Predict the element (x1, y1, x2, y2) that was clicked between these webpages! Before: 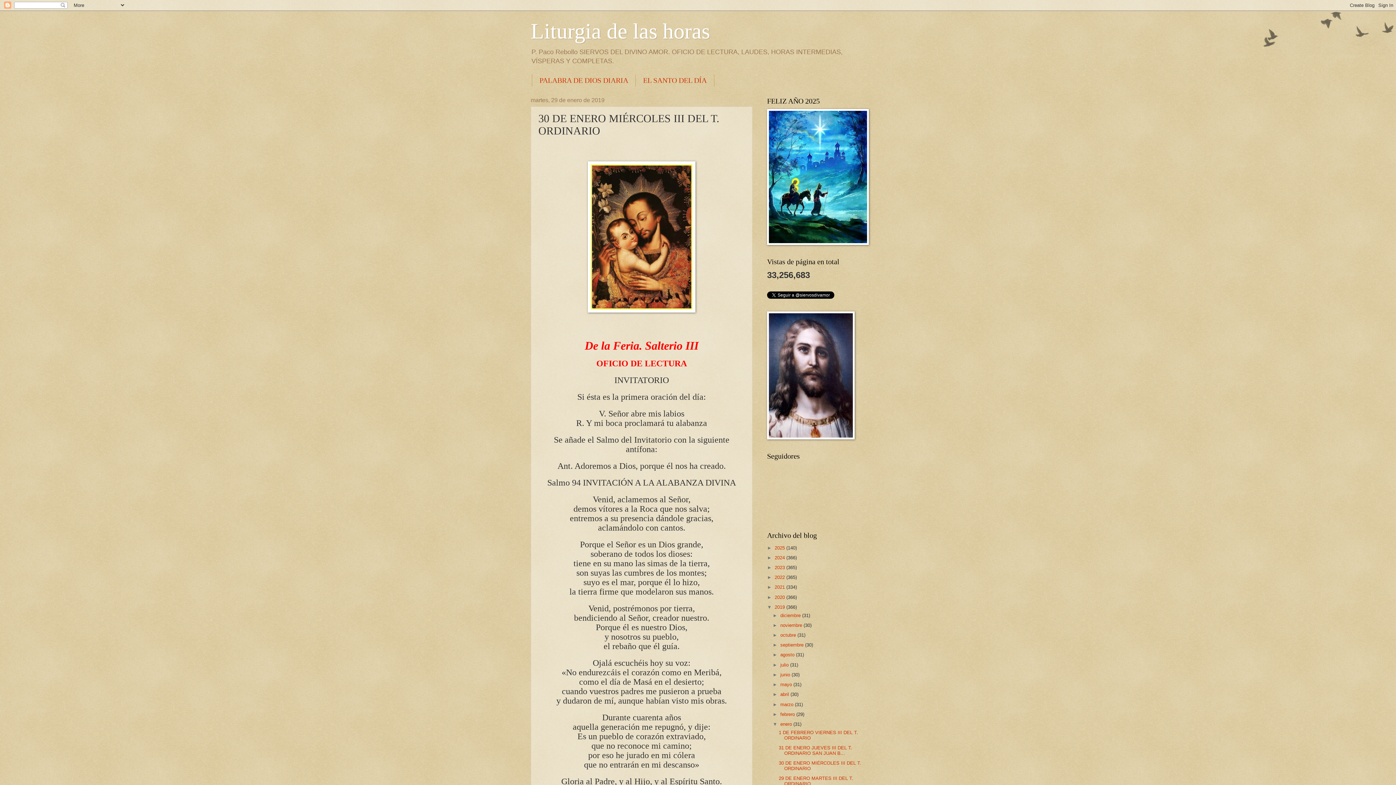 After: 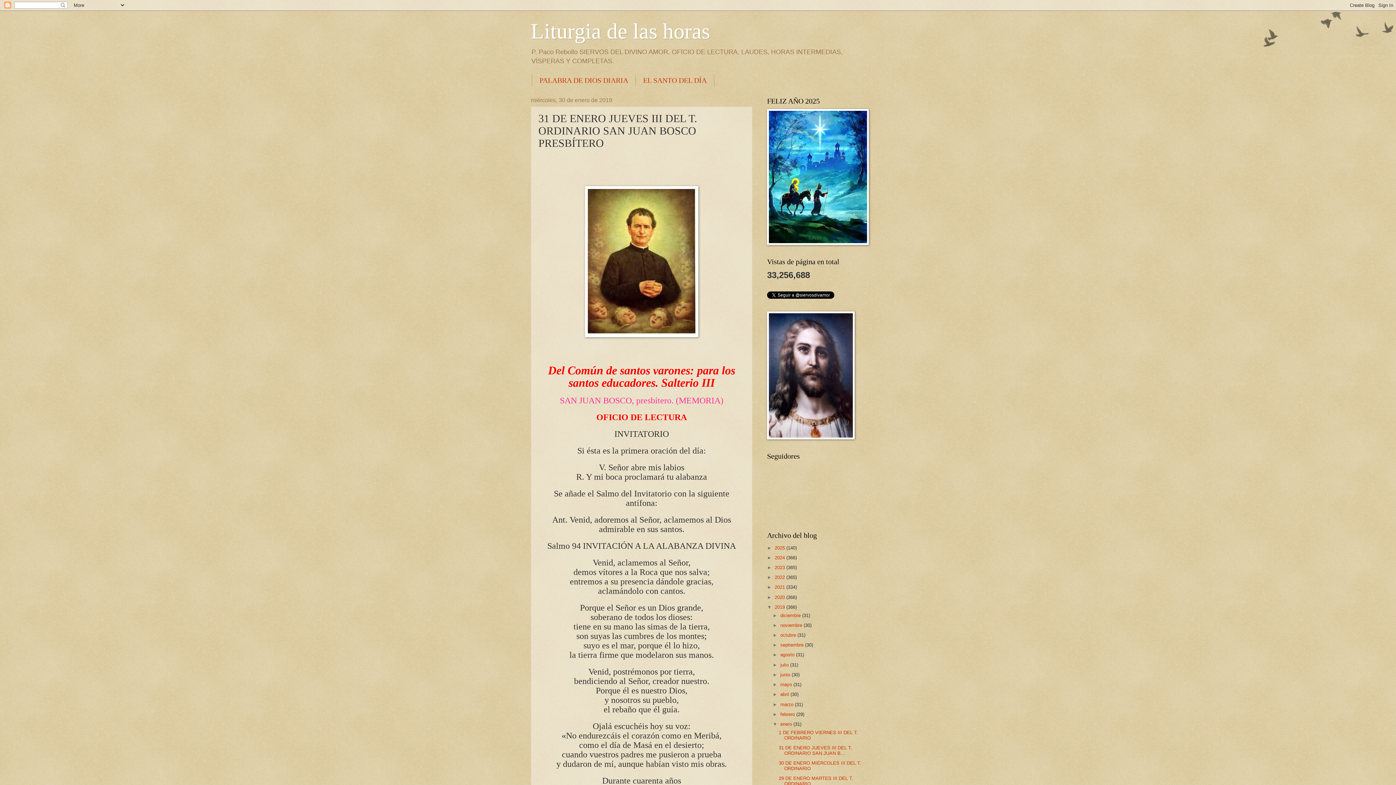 Action: bbox: (778, 745, 852, 756) label: 31 DE ENERO JUEVES III DEL T. ORDINARIO SAN JUAN B...